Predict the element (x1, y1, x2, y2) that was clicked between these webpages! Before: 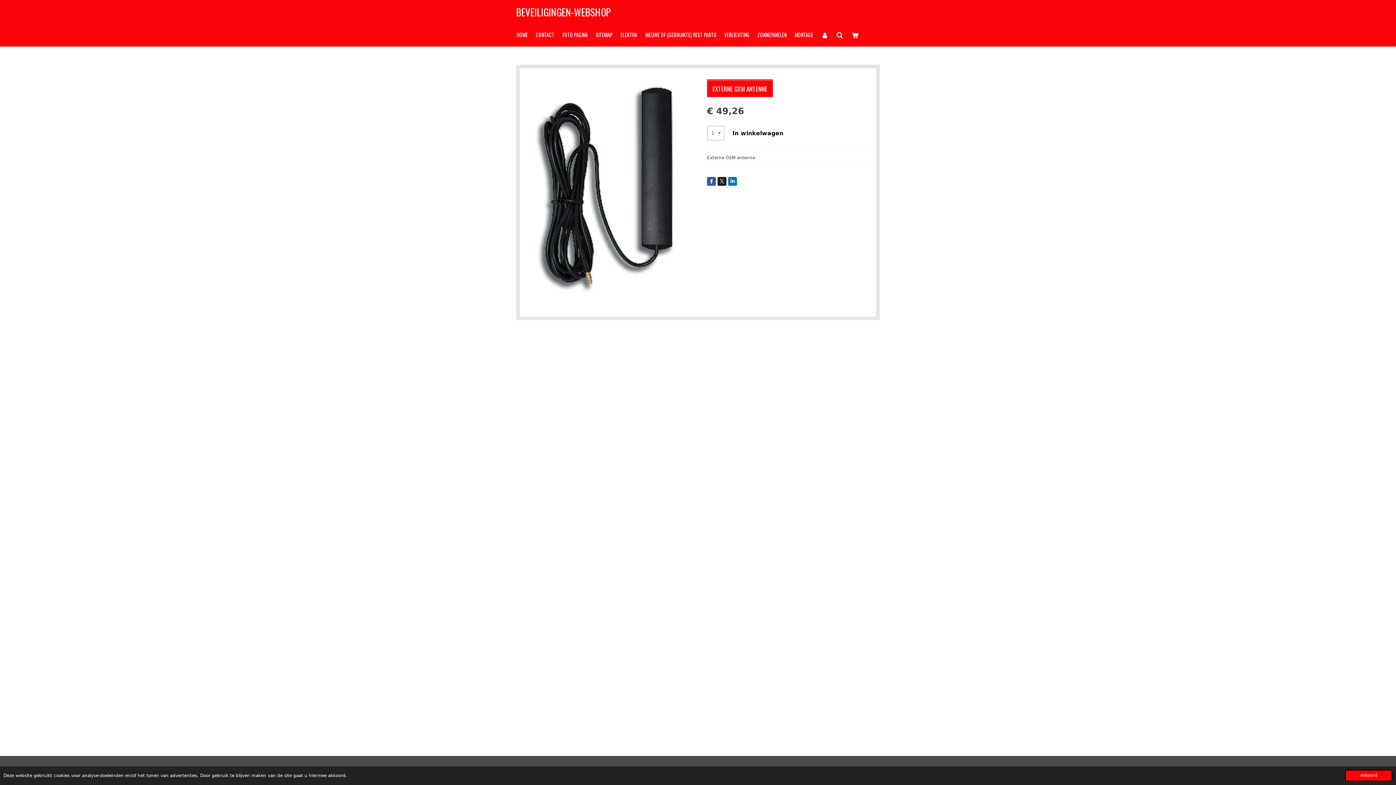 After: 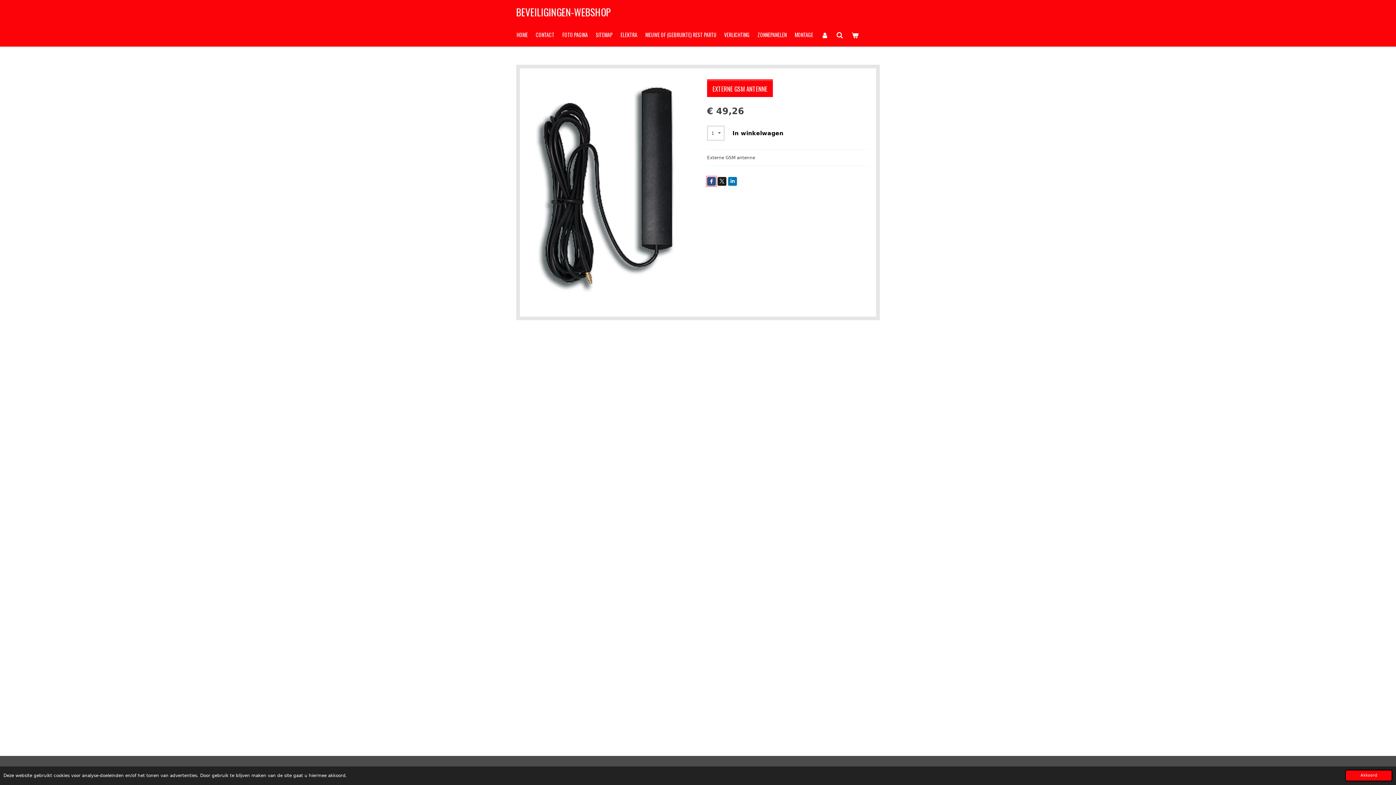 Action: bbox: (707, 177, 716, 185)